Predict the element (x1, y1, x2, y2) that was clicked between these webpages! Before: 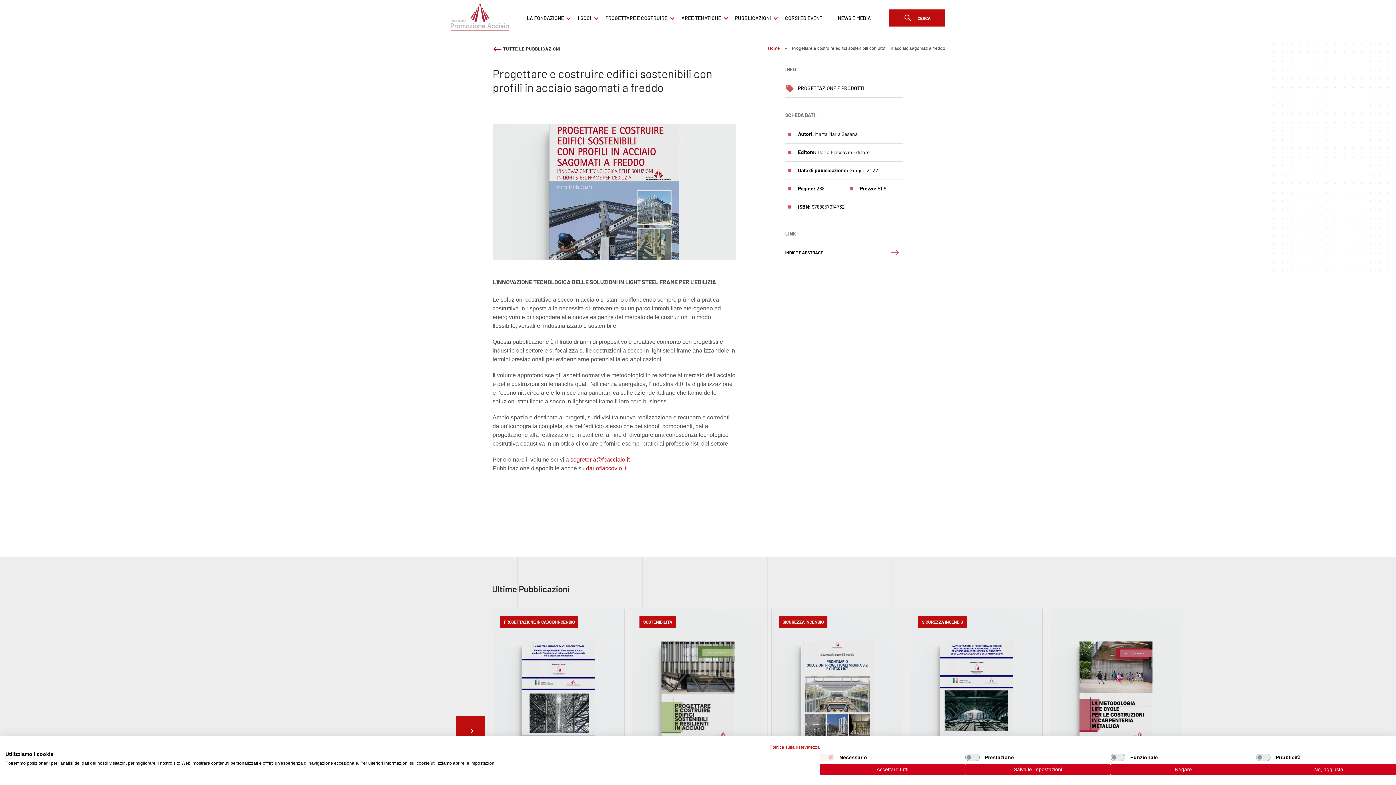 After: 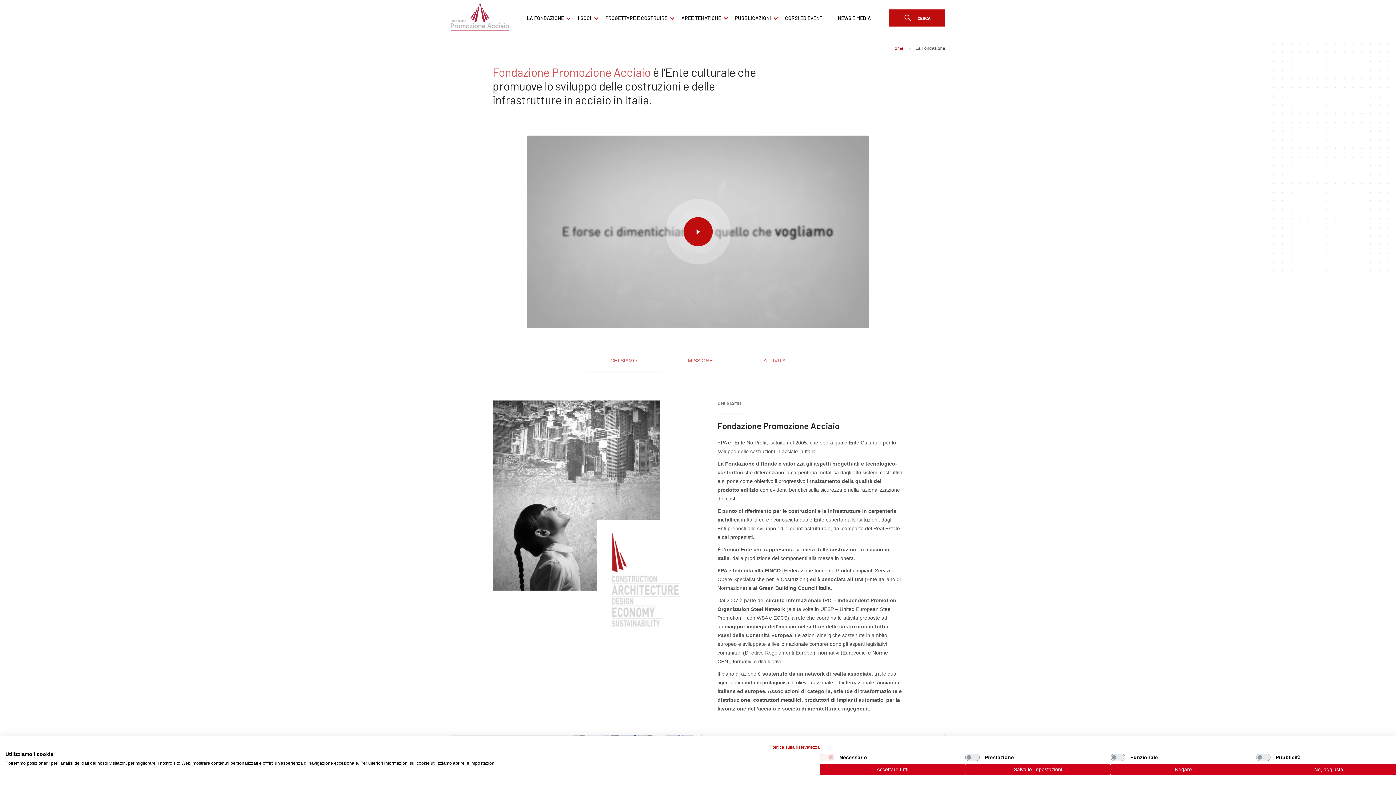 Action: bbox: (519, 0, 571, 36) label: LA FONDAZIONE